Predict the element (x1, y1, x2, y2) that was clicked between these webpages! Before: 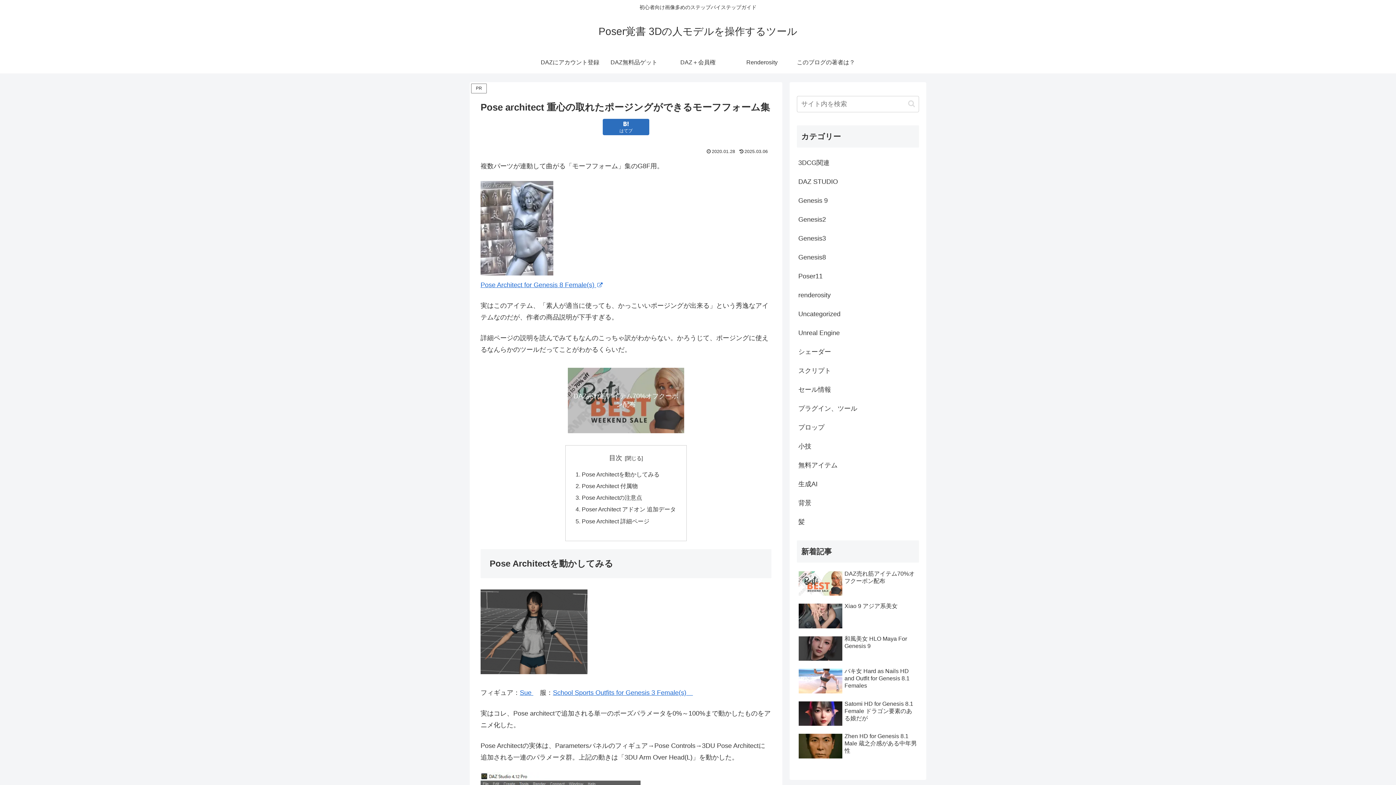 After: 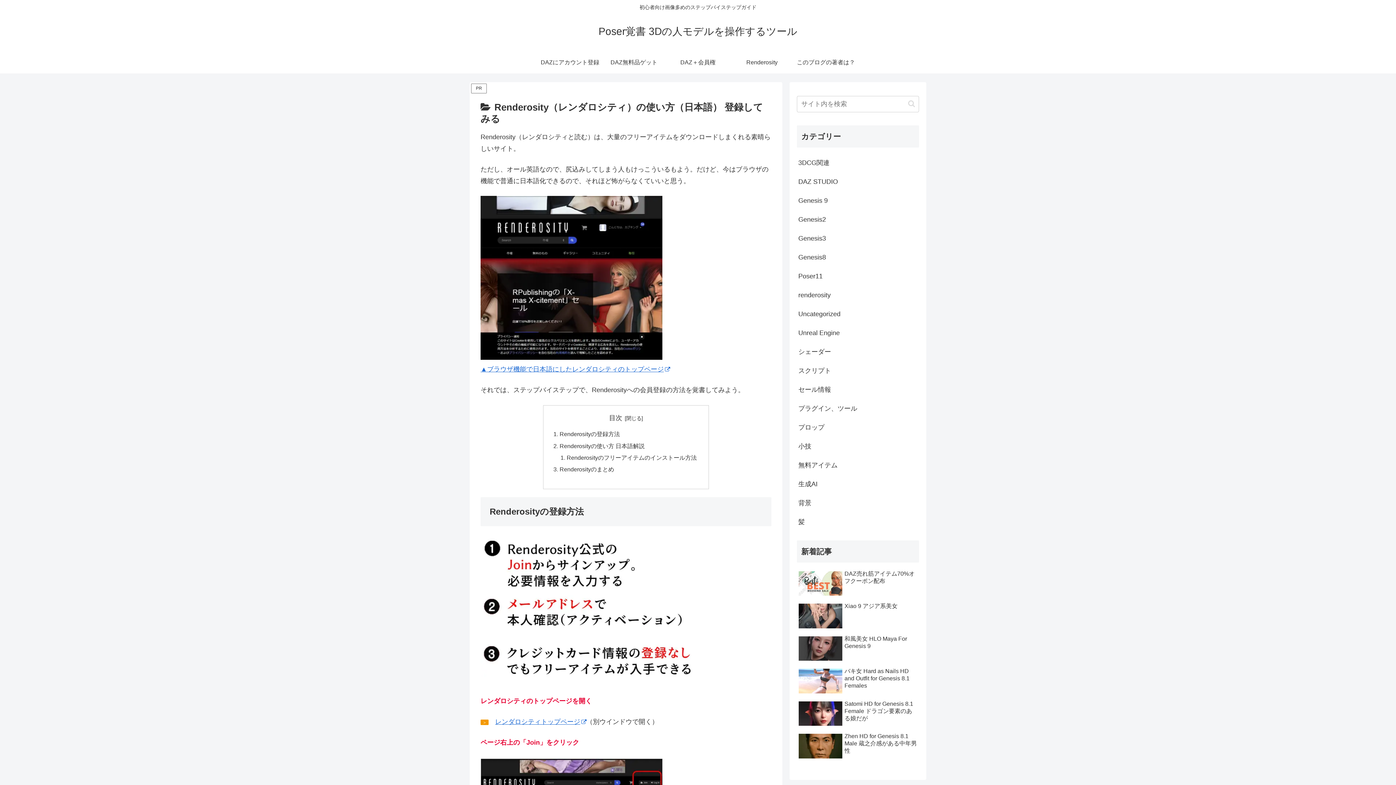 Action: label: Renderosity bbox: (730, 51, 794, 73)